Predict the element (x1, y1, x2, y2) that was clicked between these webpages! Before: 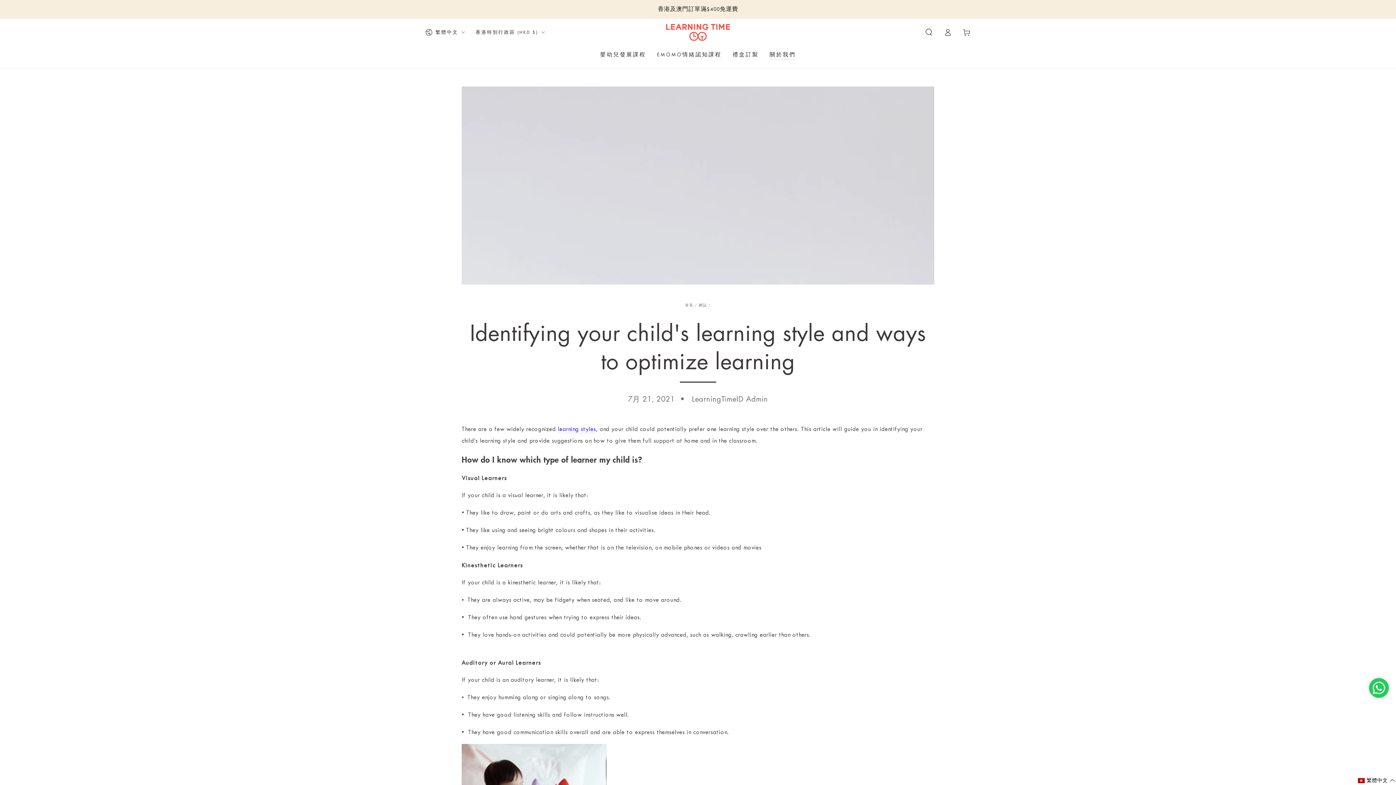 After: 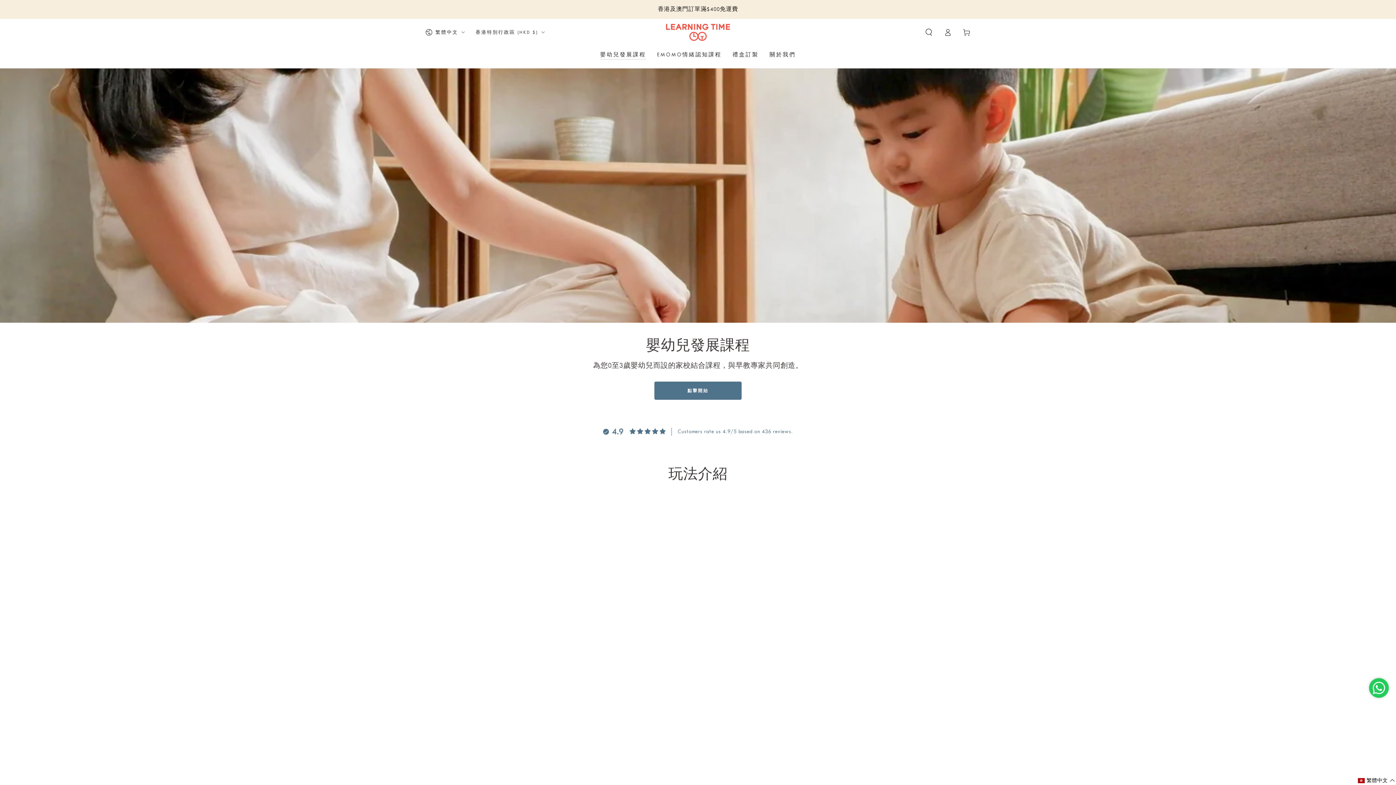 Action: label: 嬰幼兒發展課程 bbox: (594, 45, 651, 63)